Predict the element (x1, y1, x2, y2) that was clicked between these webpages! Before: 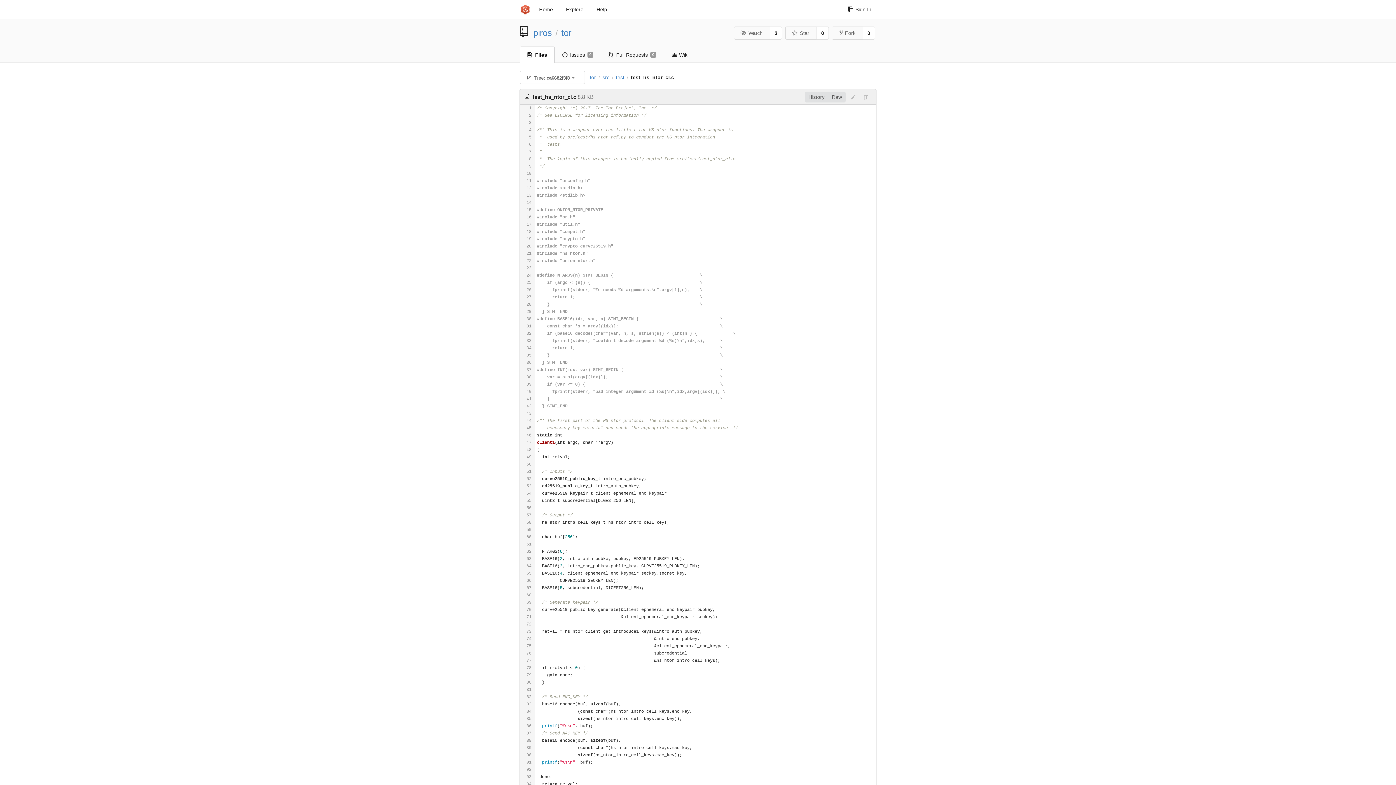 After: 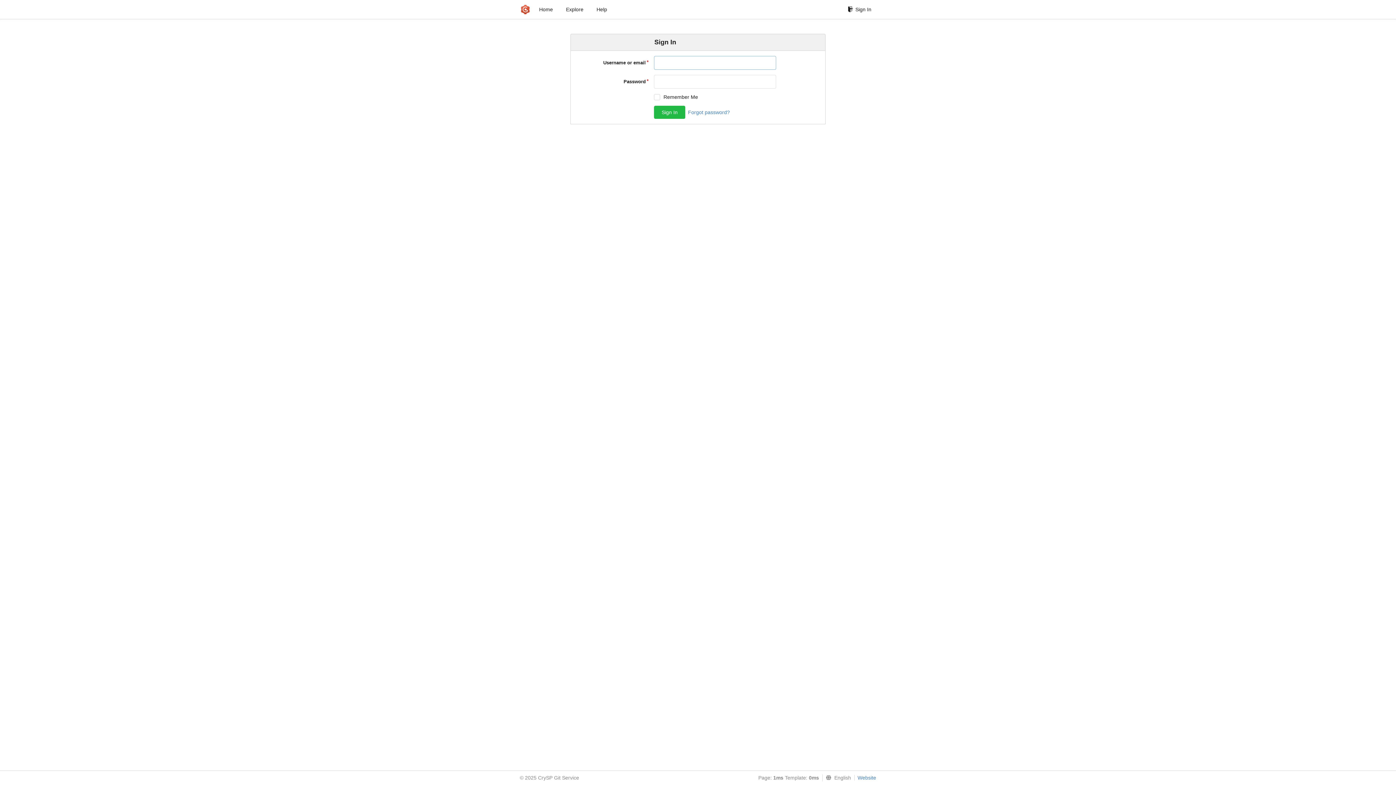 Action: label: Star bbox: (785, 26, 817, 39)